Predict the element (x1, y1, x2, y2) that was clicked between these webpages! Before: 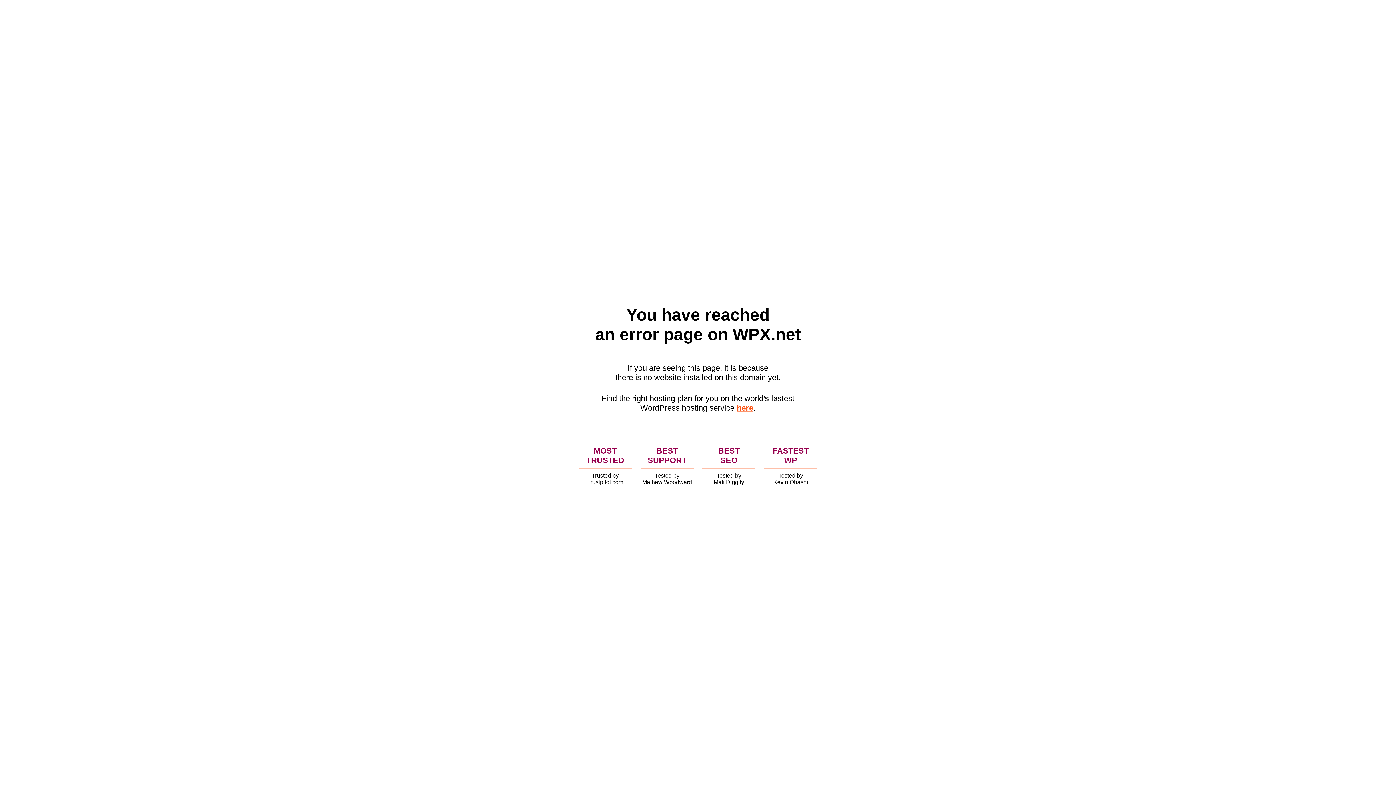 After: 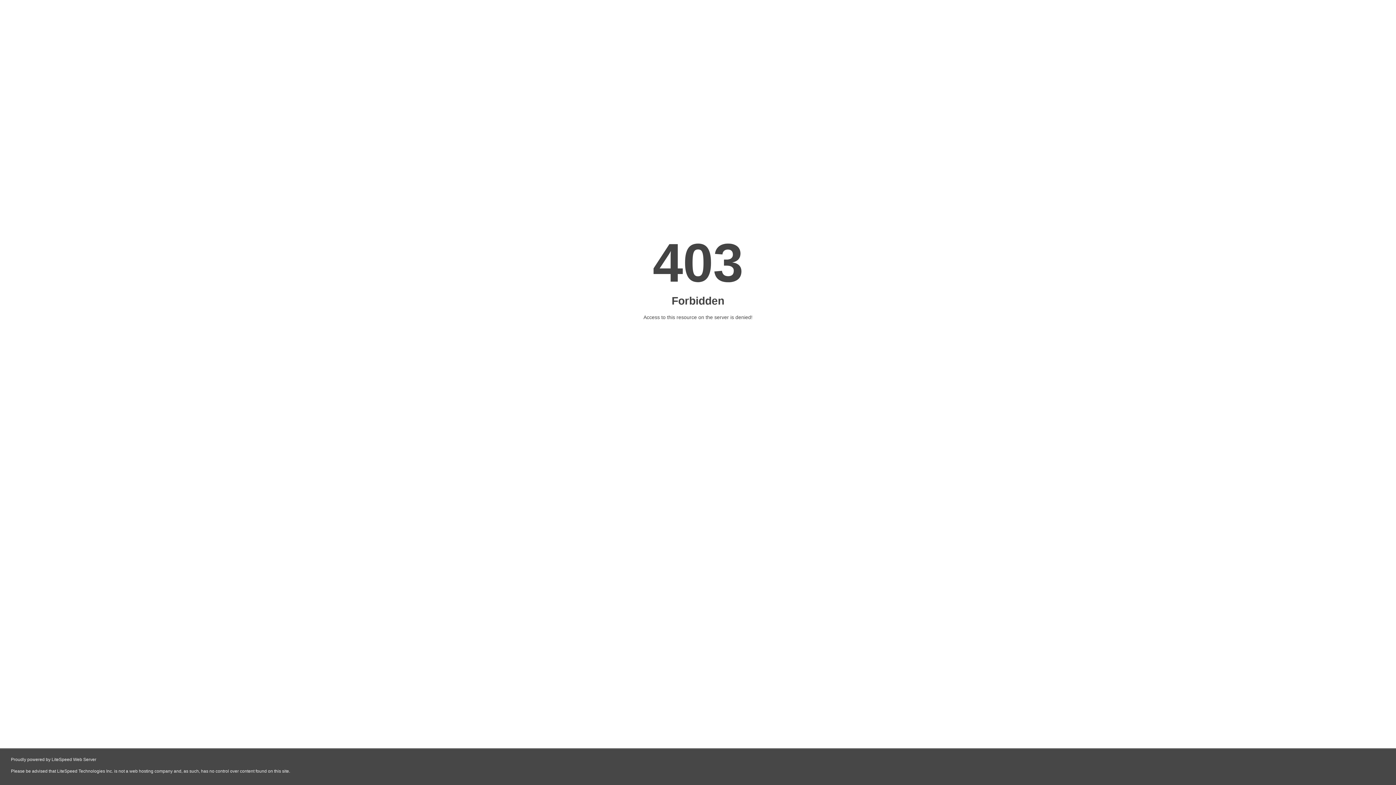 Action: bbox: (736, 403, 753, 412) label: here